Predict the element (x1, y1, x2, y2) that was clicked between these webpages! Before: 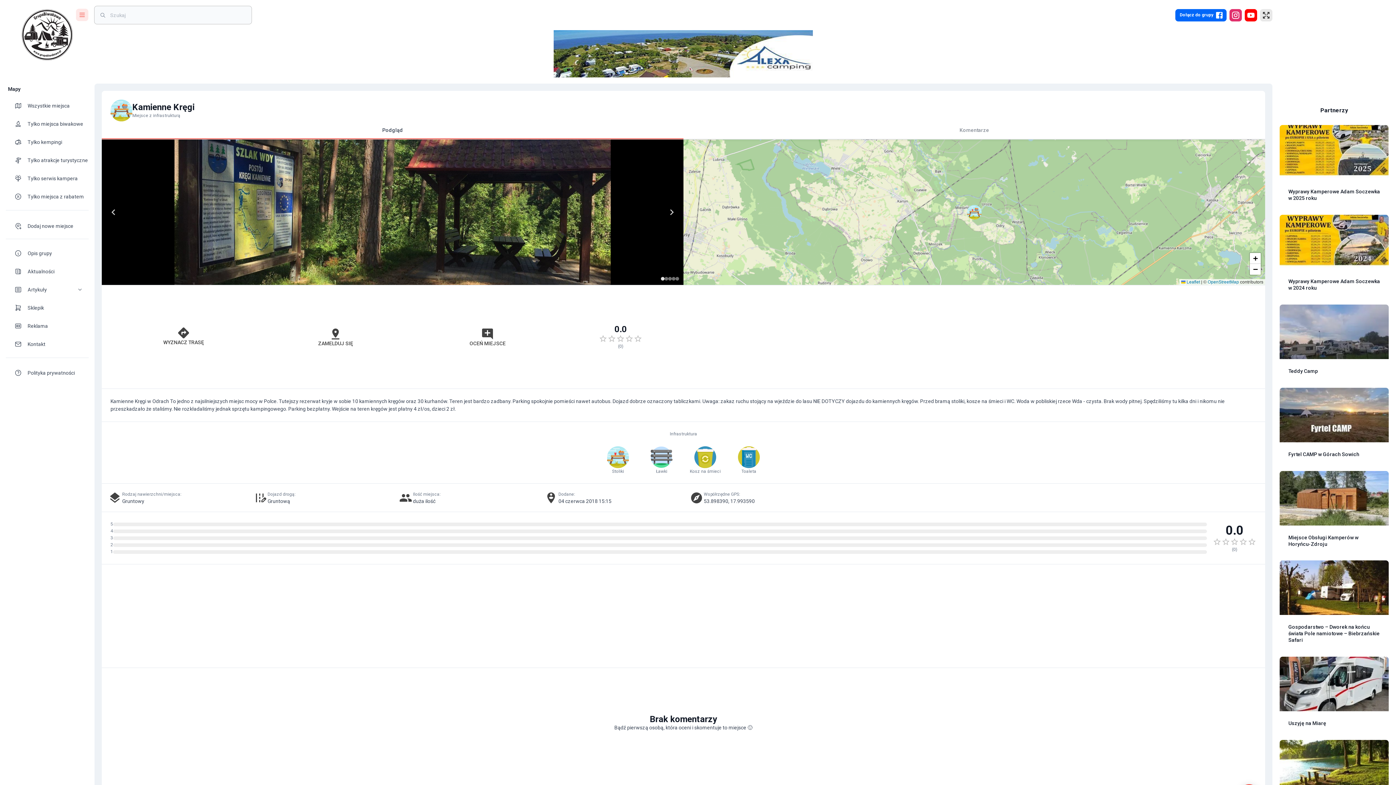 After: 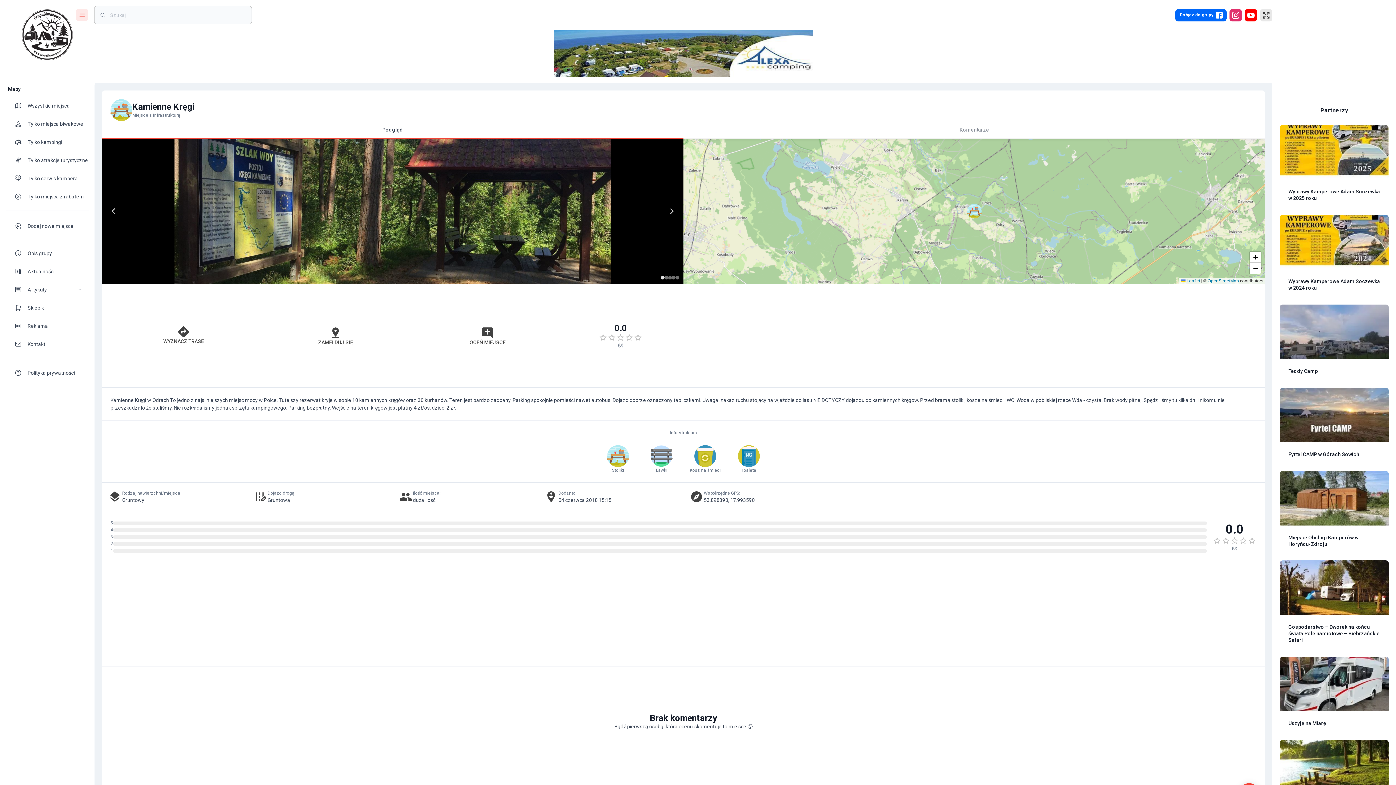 Action: bbox: (101, 121, 683, 138) label: Podgląd